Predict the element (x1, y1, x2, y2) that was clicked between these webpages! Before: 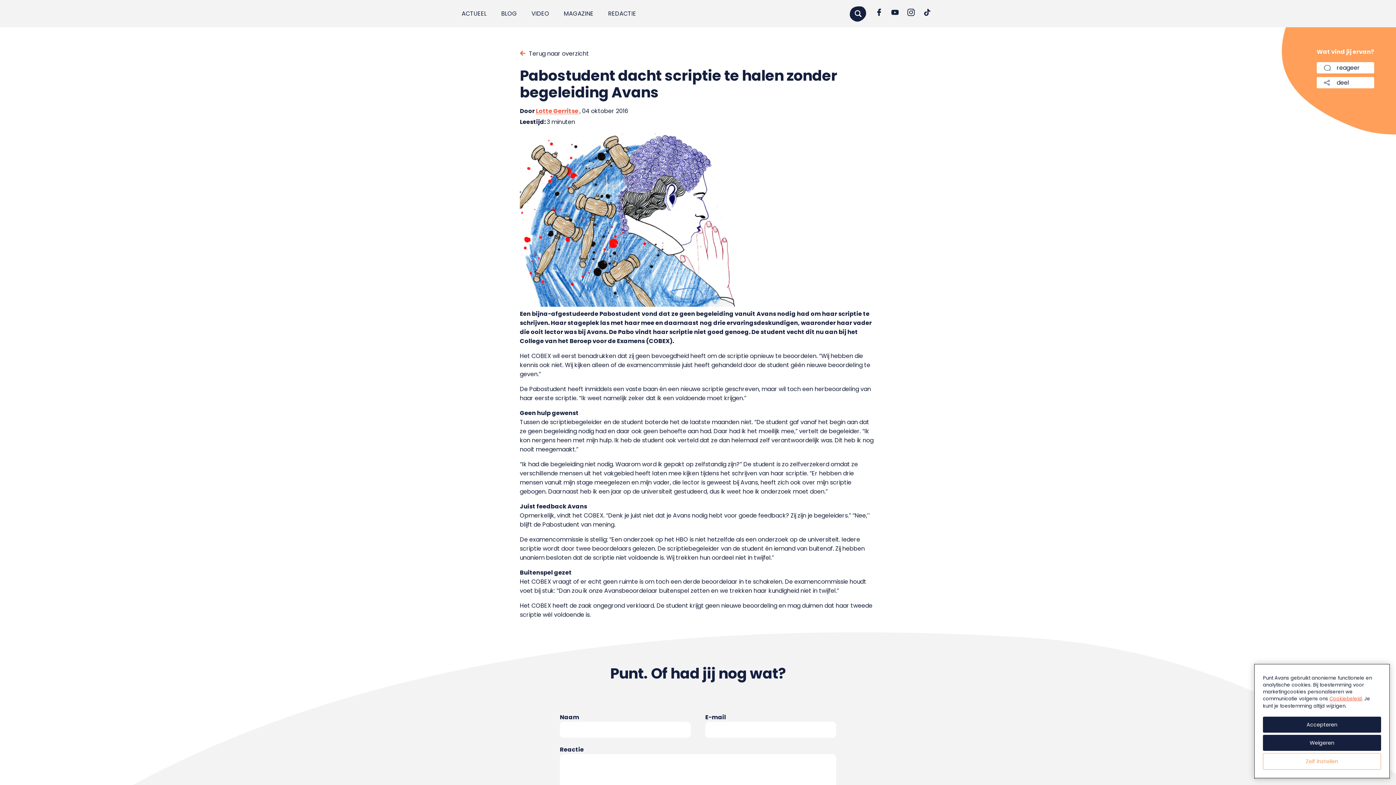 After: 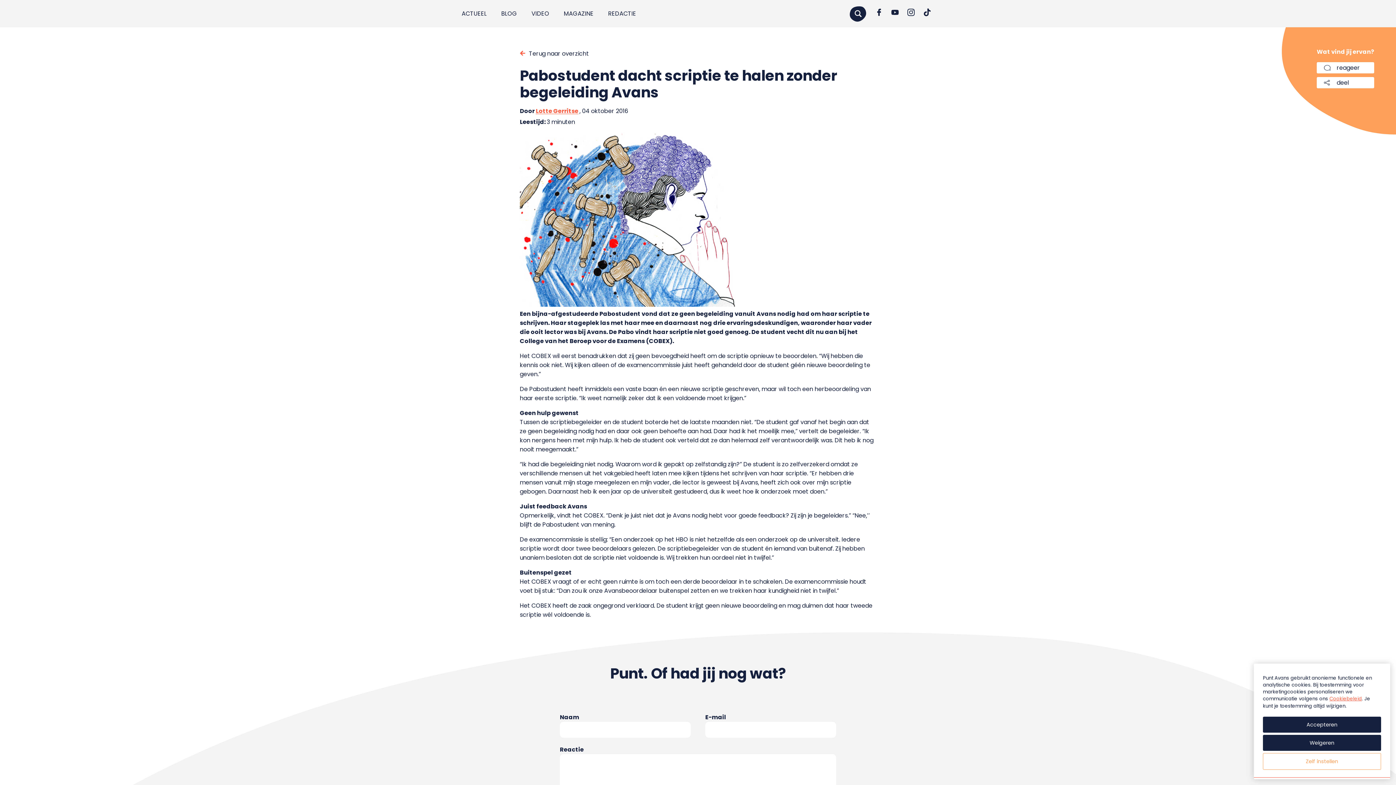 Action: bbox: (920, 5, 934, 19)